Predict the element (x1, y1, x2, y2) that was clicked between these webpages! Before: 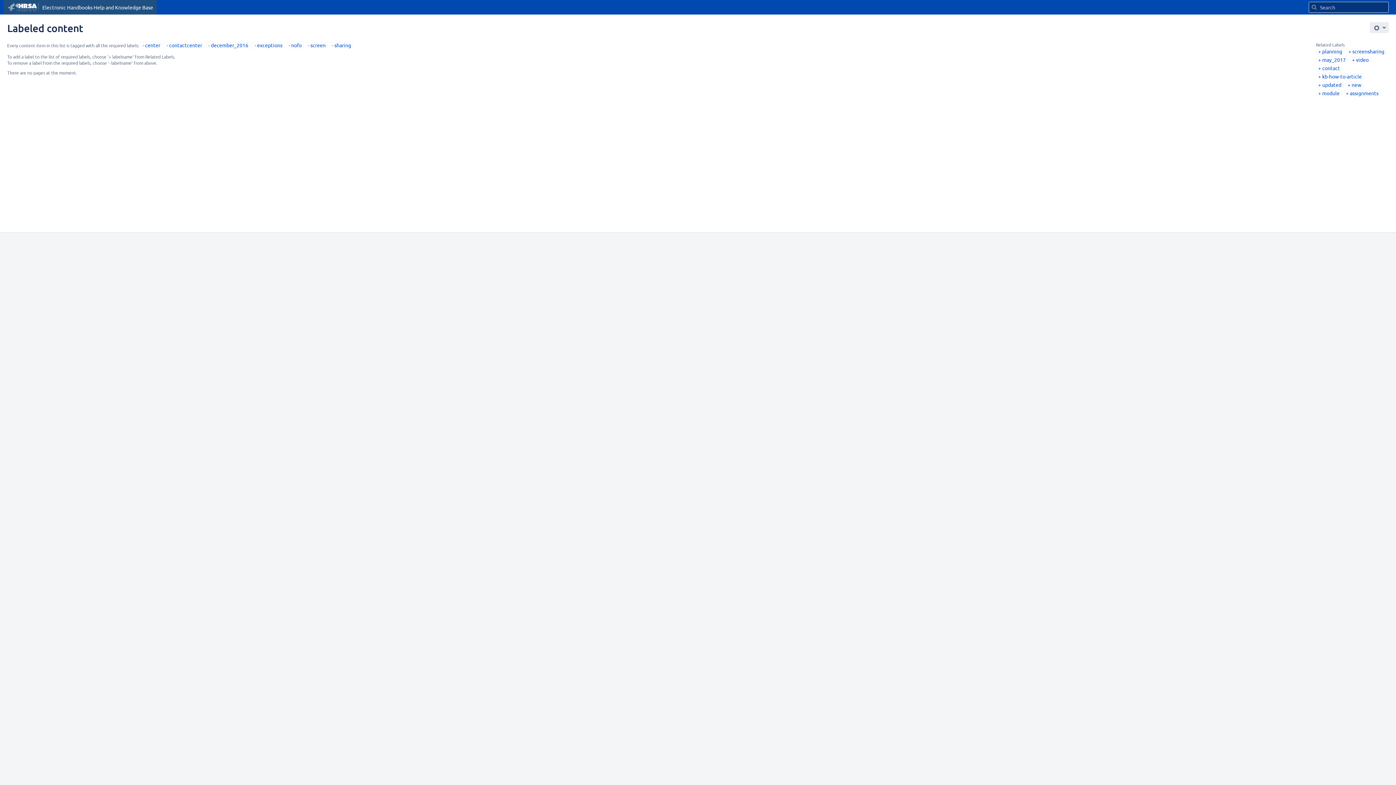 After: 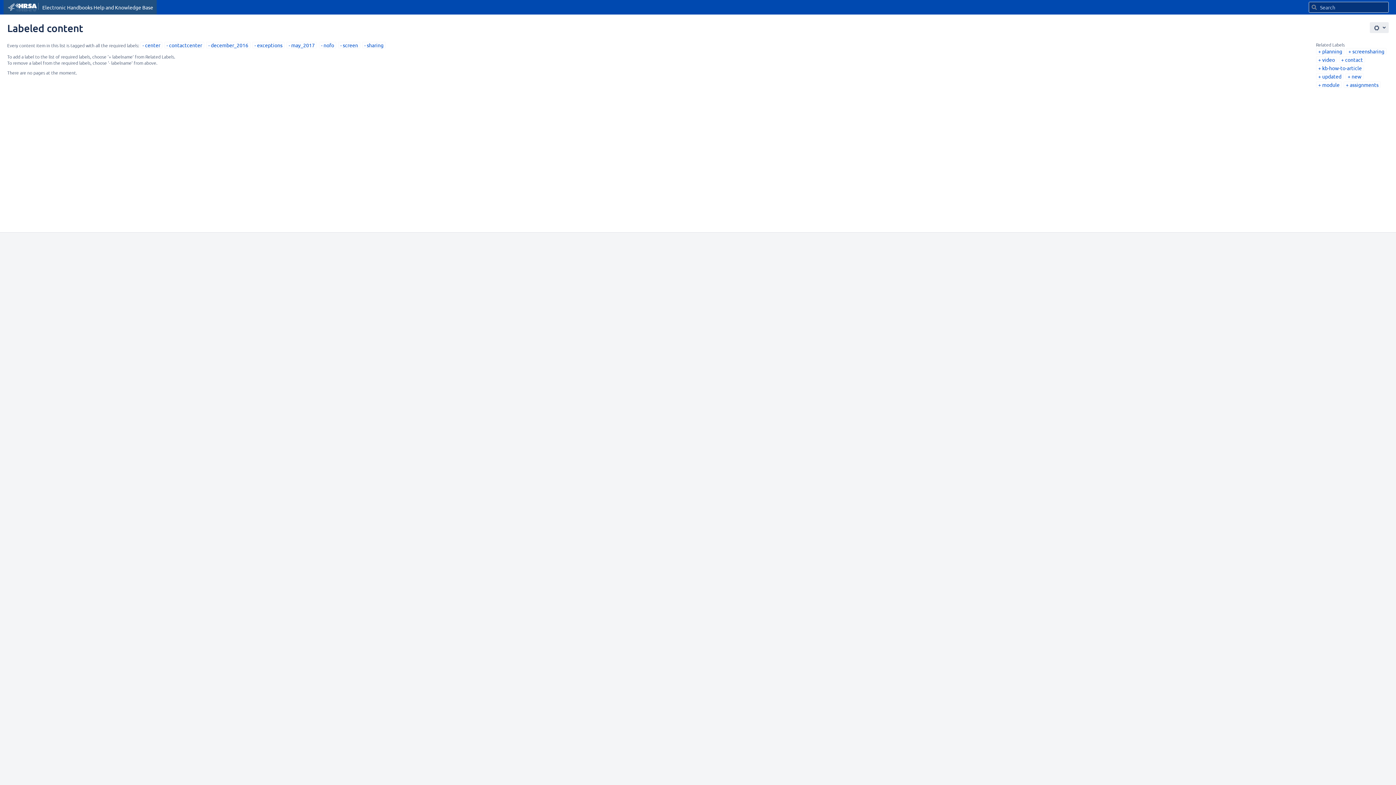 Action: label: may_2017 bbox: (1318, 56, 1346, 62)